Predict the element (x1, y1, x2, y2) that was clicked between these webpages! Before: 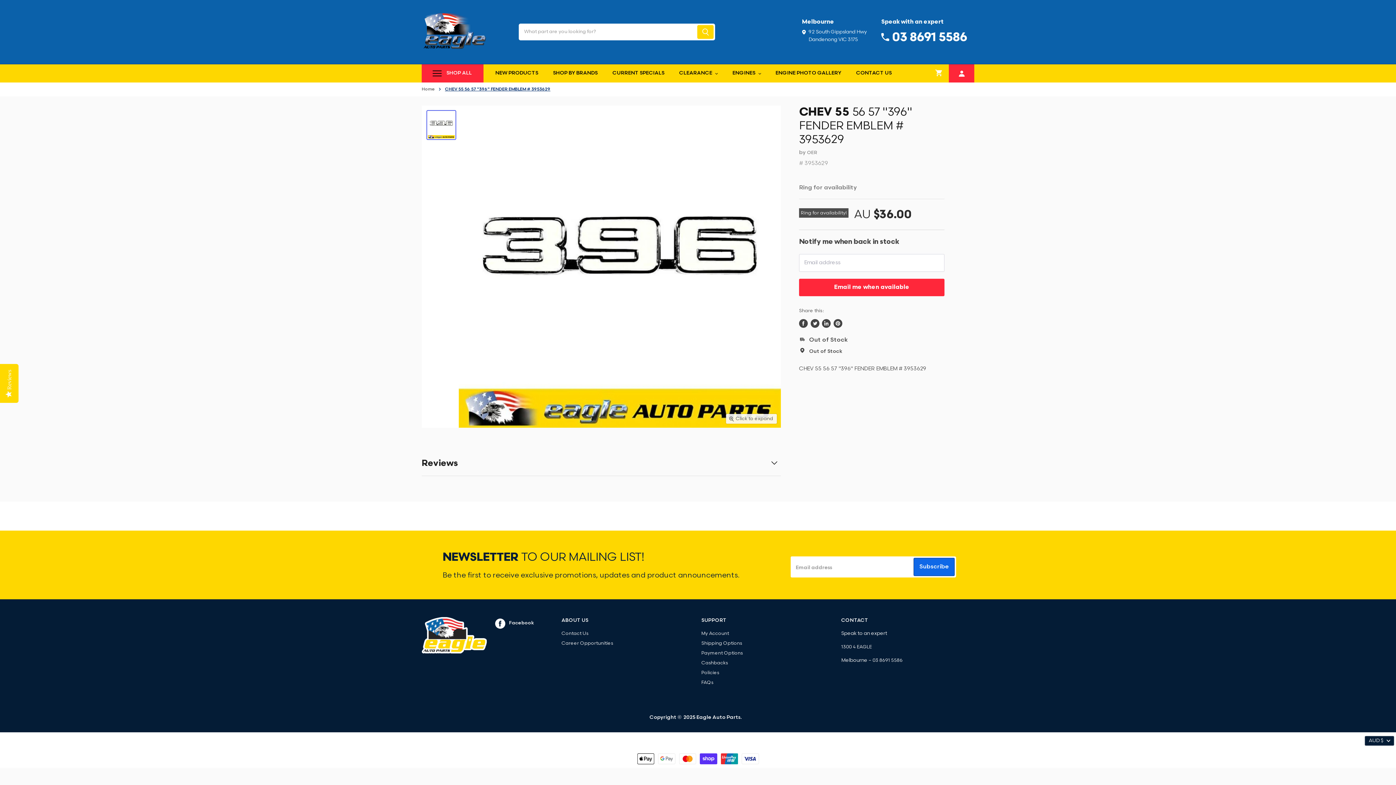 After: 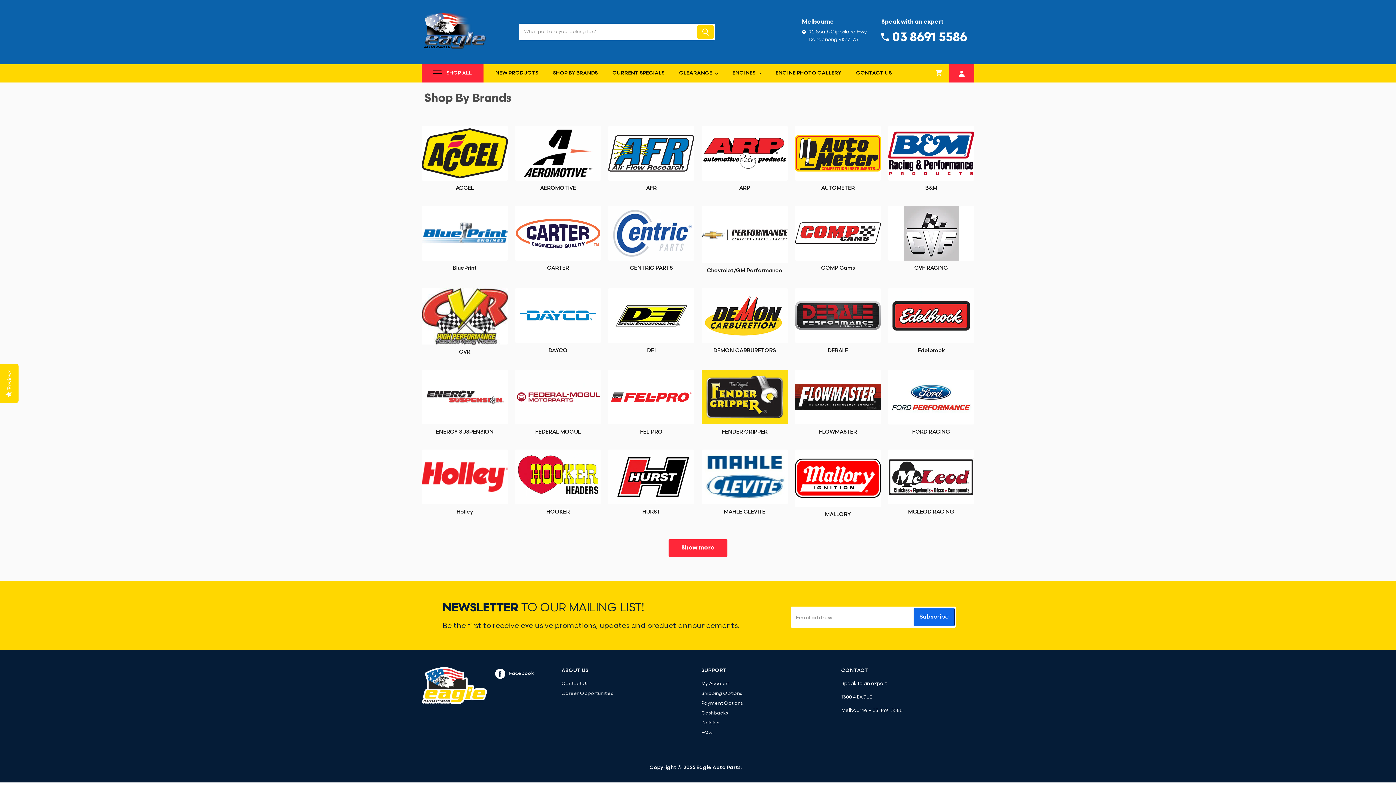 Action: label: SHOP BY BRANDS bbox: (550, 65, 600, 80)